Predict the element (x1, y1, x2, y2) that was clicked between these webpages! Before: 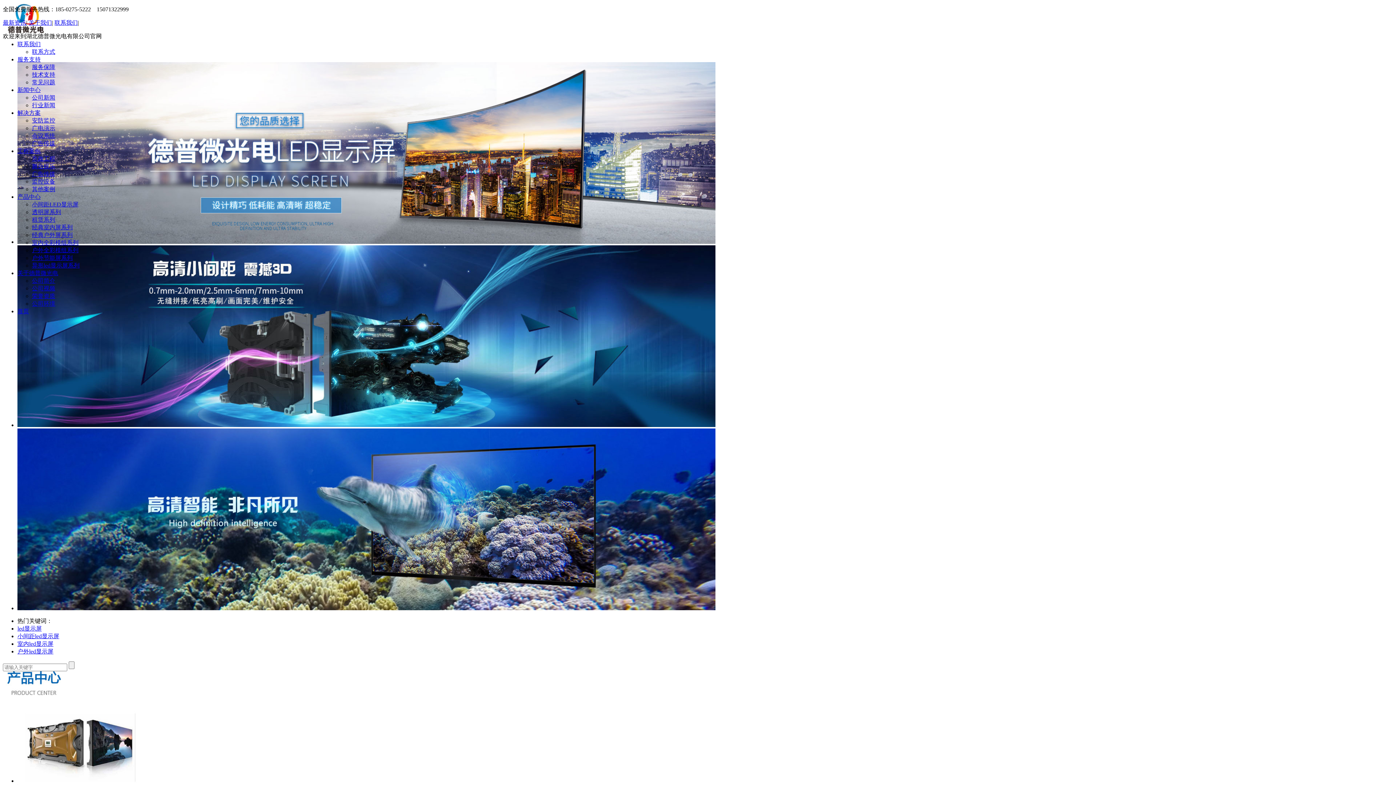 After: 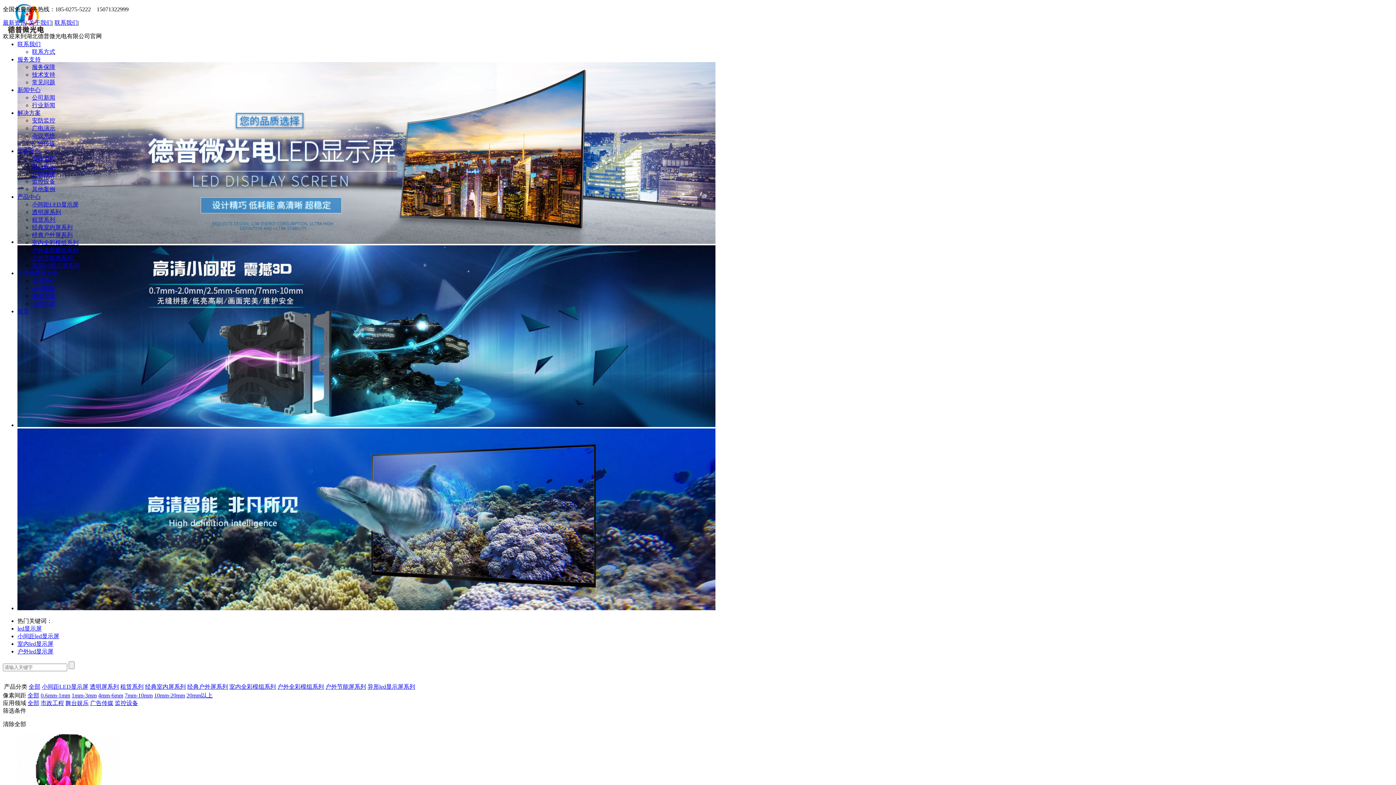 Action: bbox: (17, 648, 53, 654) label: 户外led显示屏